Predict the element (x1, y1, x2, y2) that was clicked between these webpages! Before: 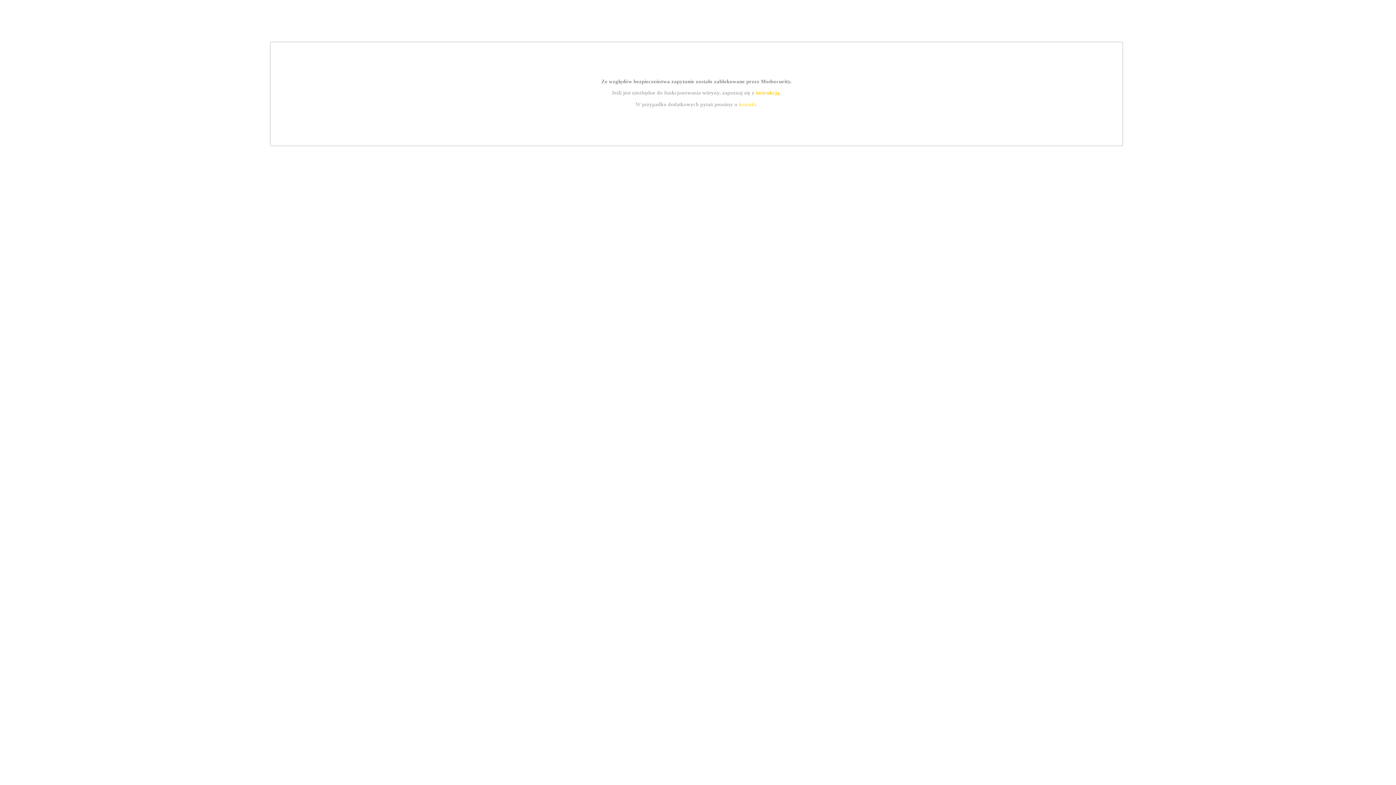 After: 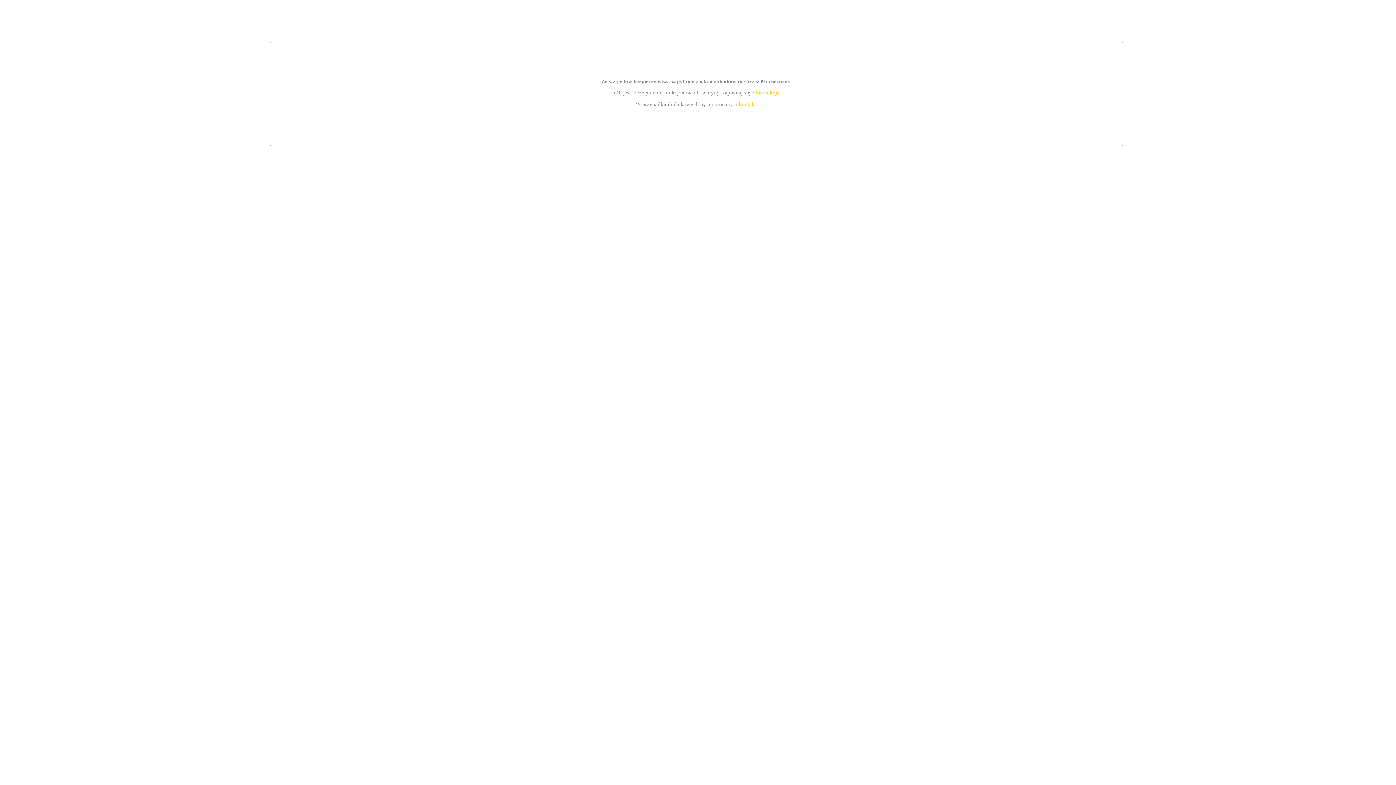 Action: bbox: (739, 101, 756, 107) label: kontakt